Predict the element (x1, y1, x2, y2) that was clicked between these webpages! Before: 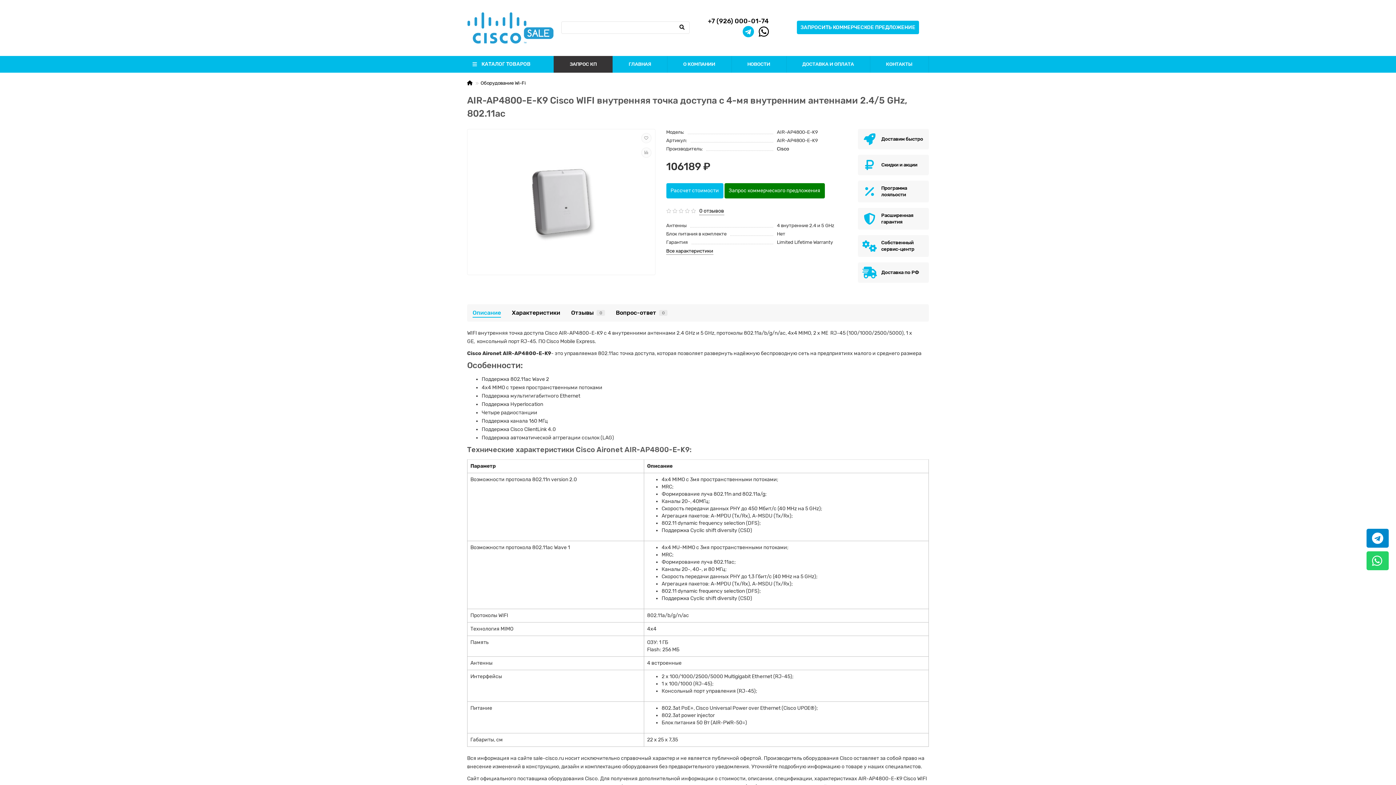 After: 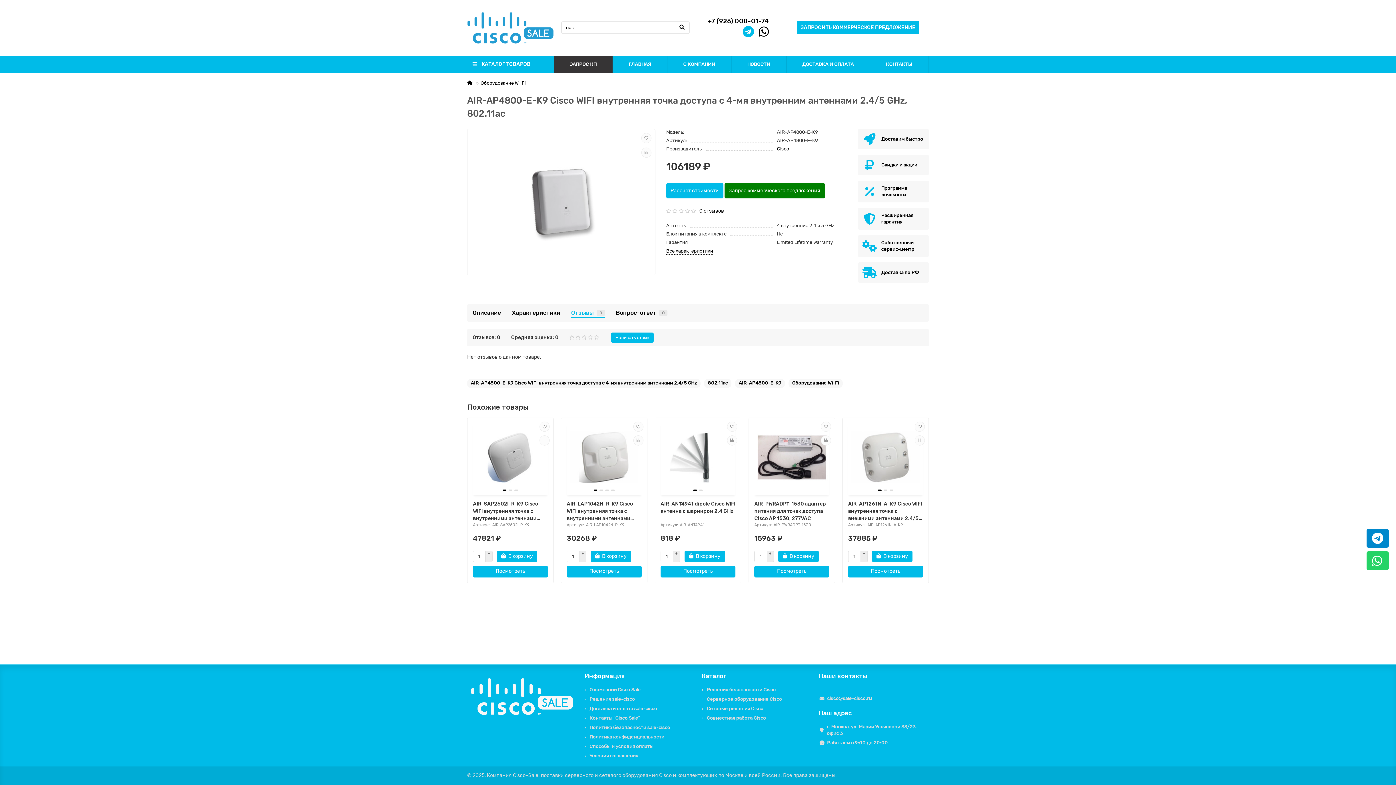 Action: label: Отзывы
0 bbox: (571, 308, 605, 316)